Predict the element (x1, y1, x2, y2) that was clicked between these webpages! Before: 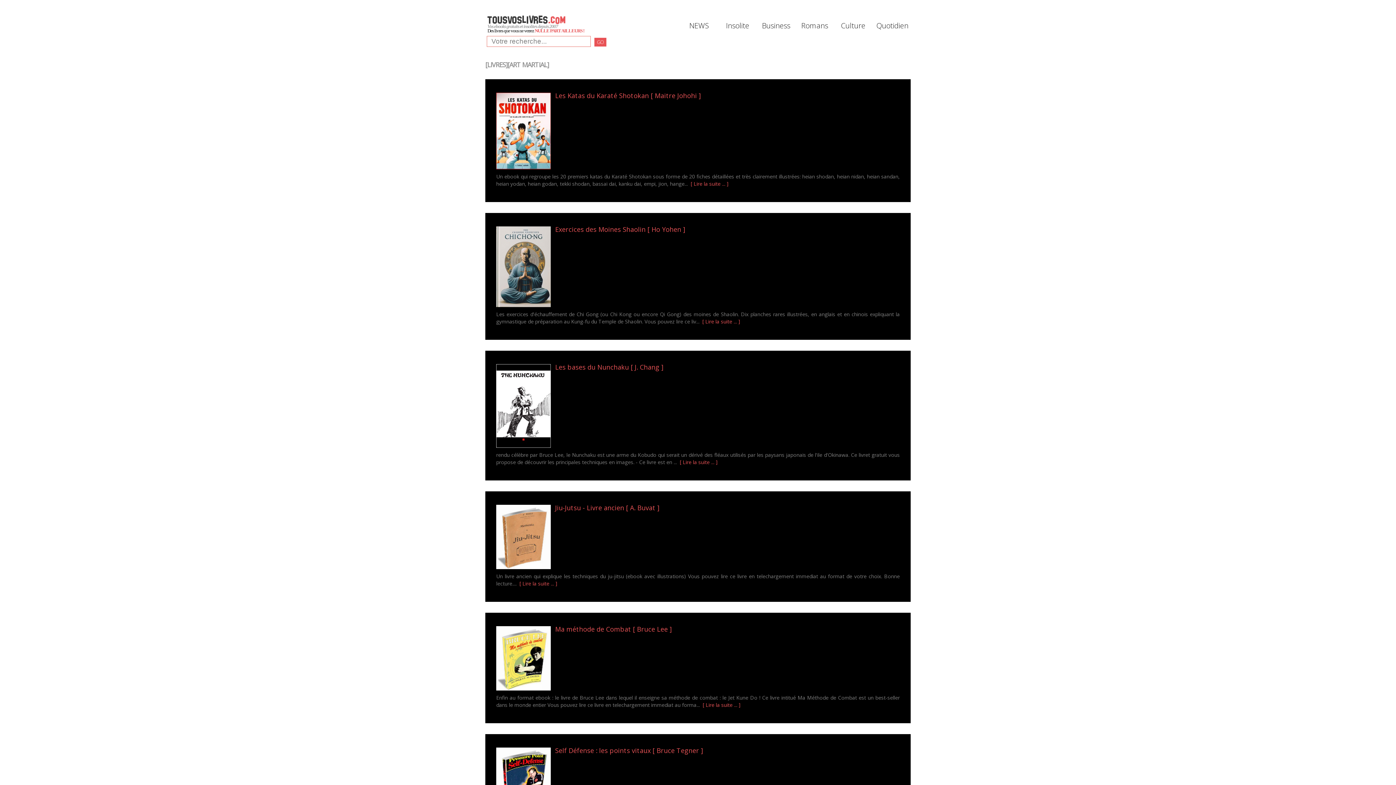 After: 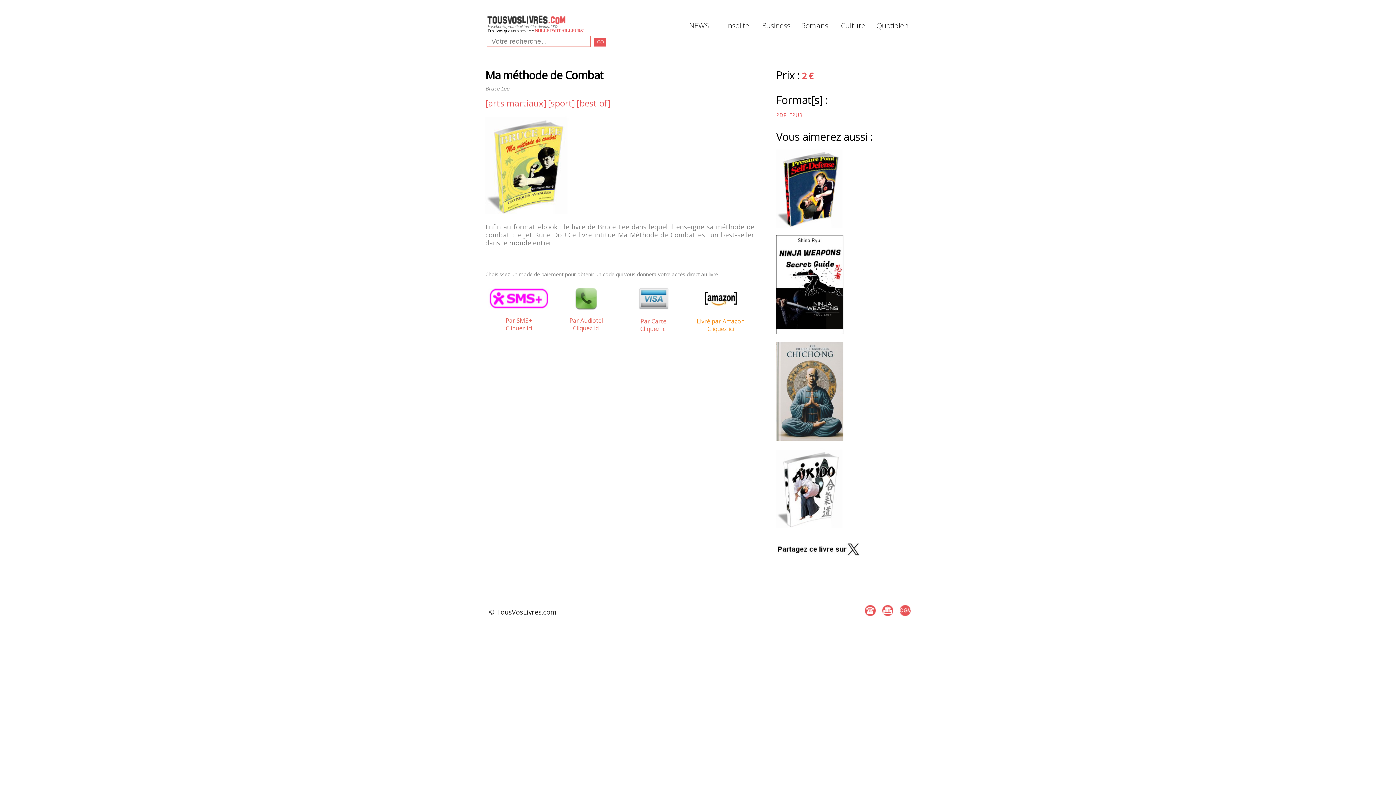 Action: bbox: (702, 701, 740, 709) label: [ Lire la suite ... ]